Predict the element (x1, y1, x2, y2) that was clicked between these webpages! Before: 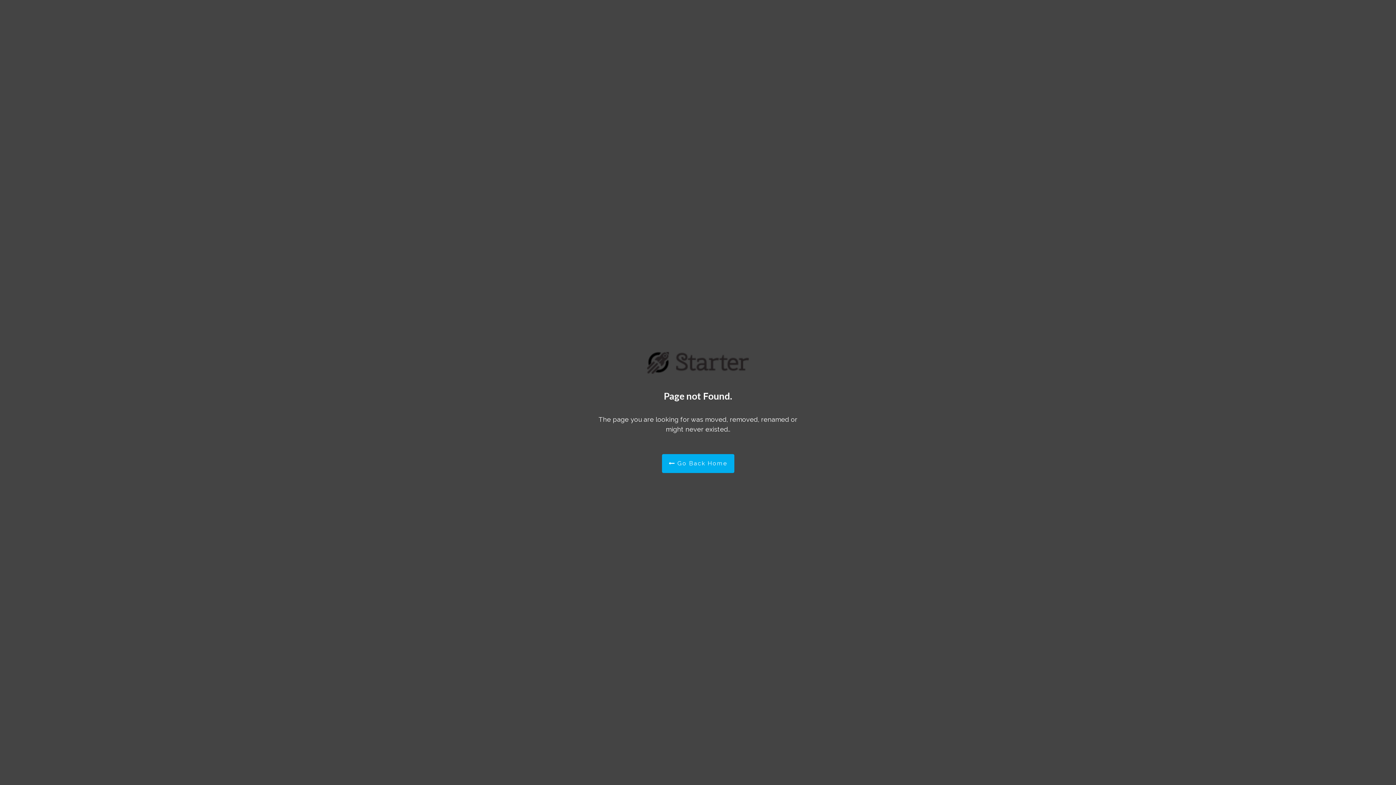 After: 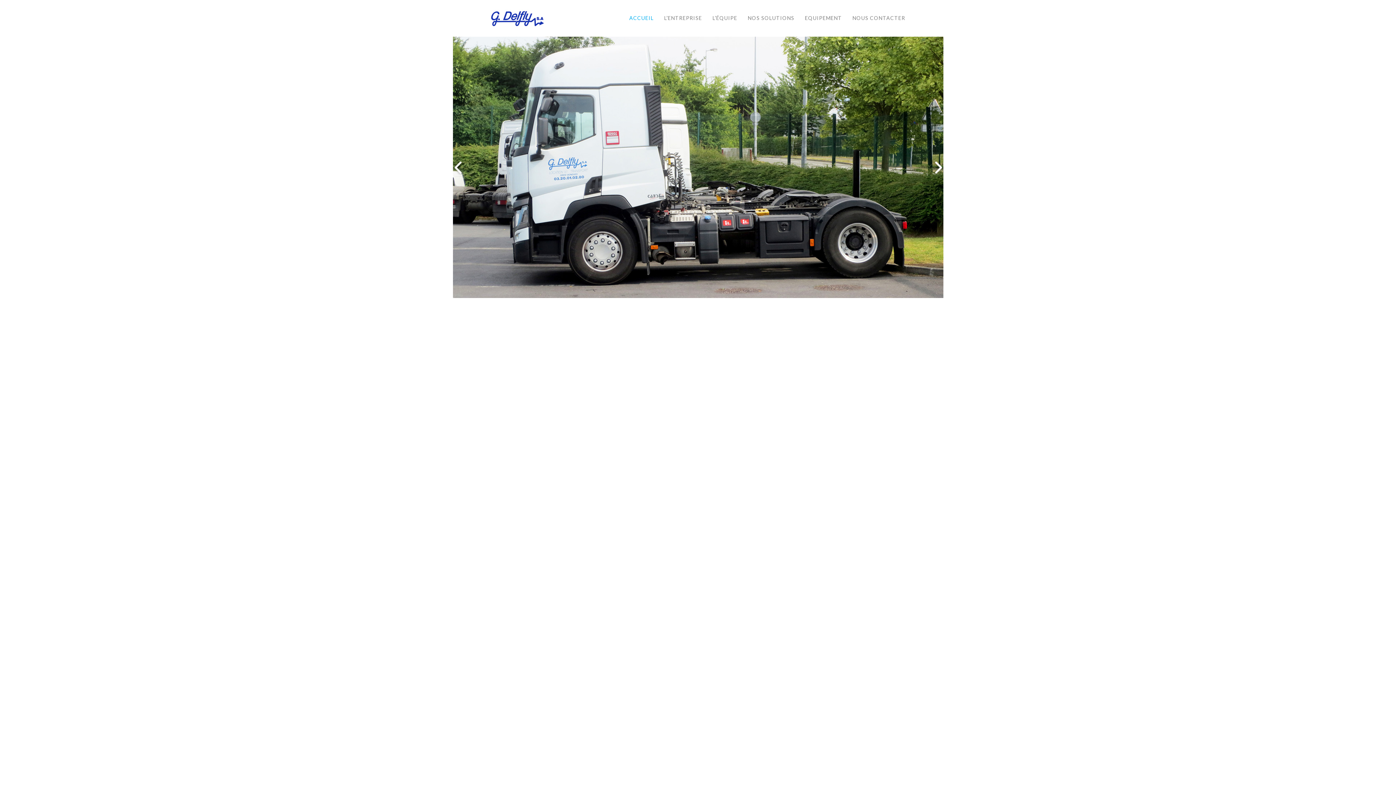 Action: label:  Go Back Home bbox: (662, 454, 734, 473)